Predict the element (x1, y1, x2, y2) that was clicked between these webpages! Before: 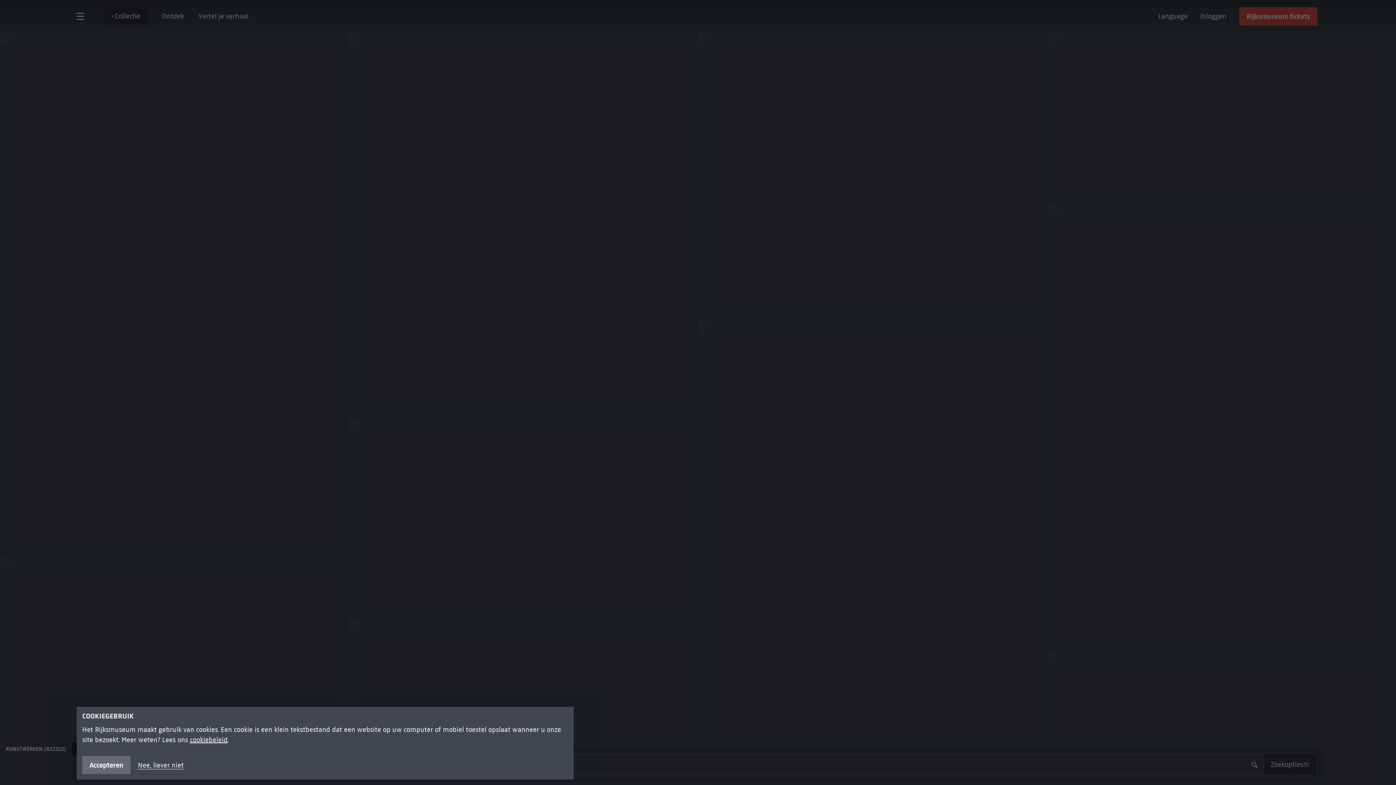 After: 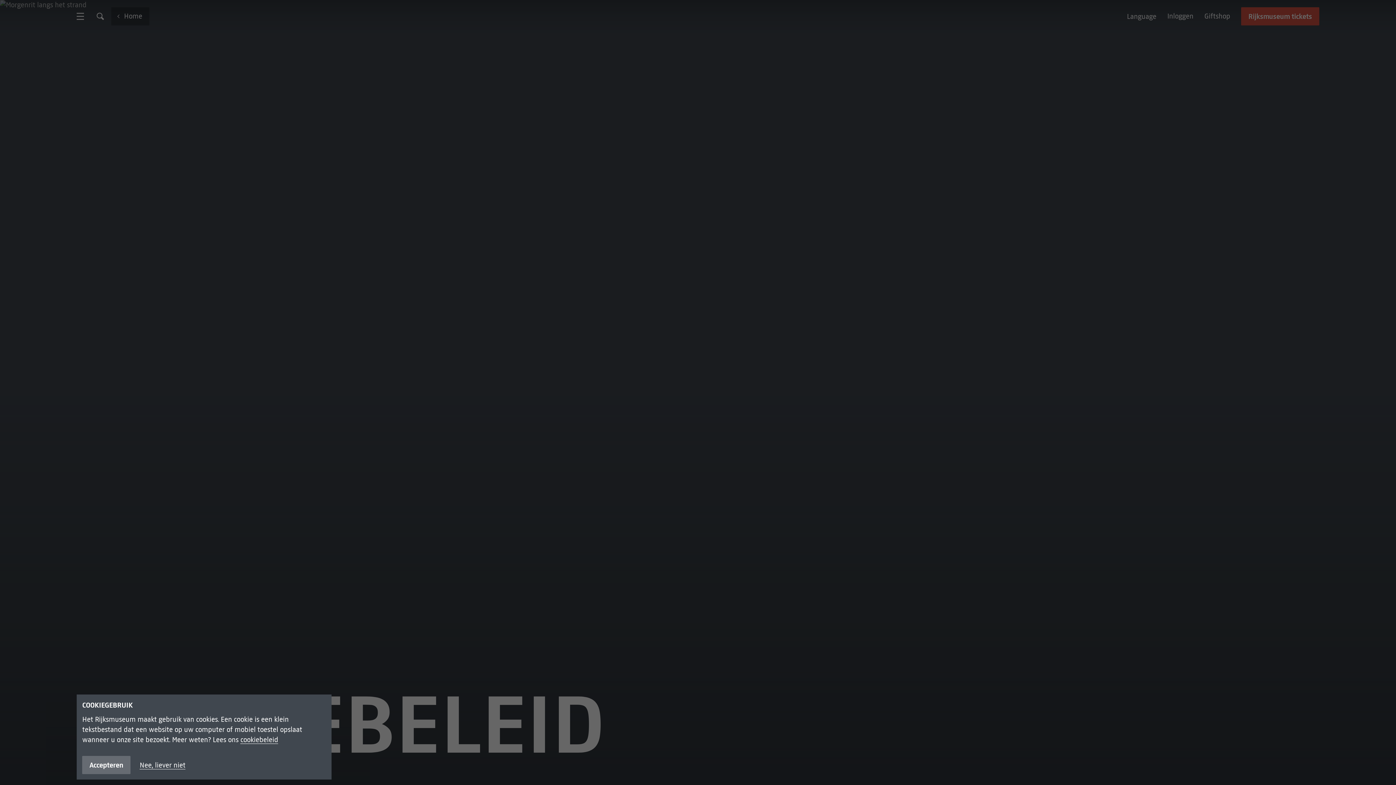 Action: bbox: (189, 736, 227, 744) label: cookiebeleid